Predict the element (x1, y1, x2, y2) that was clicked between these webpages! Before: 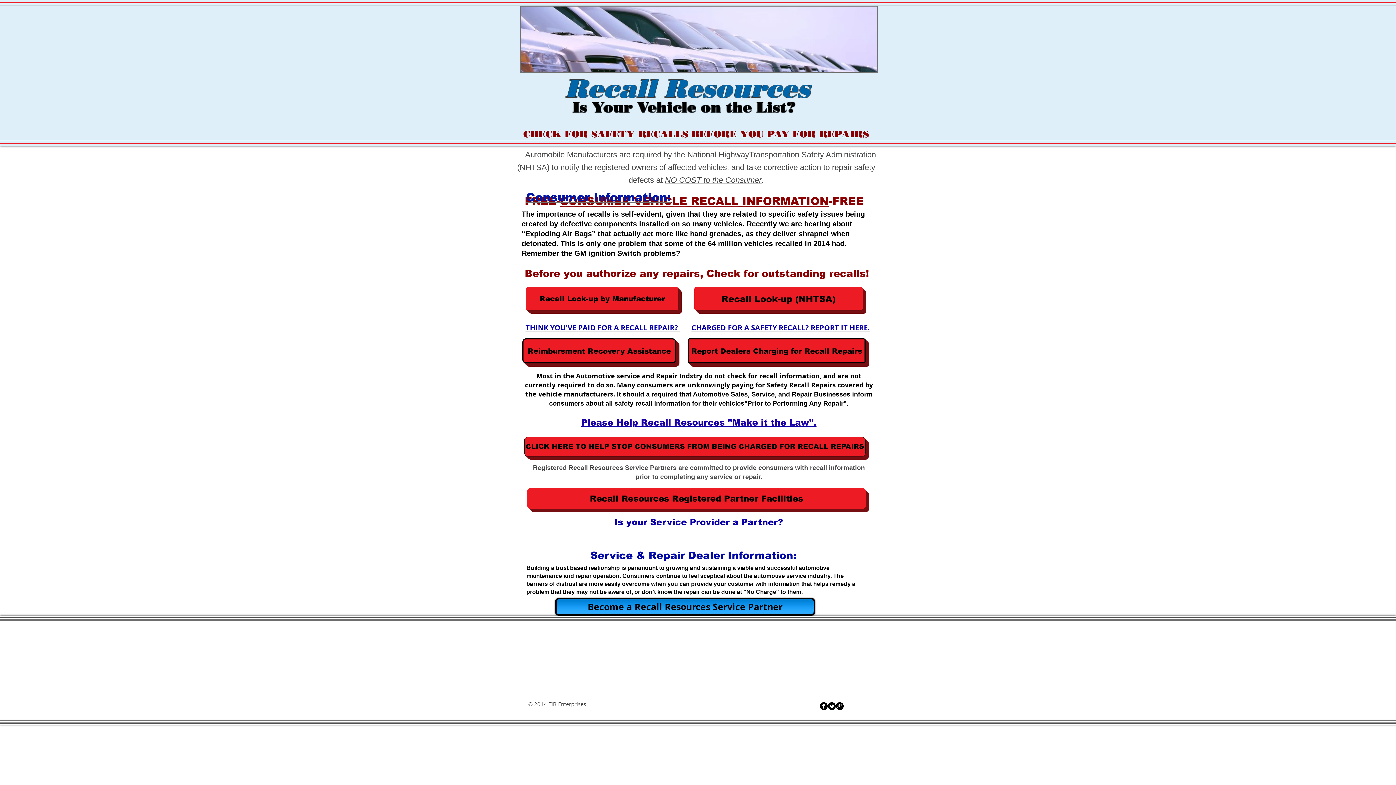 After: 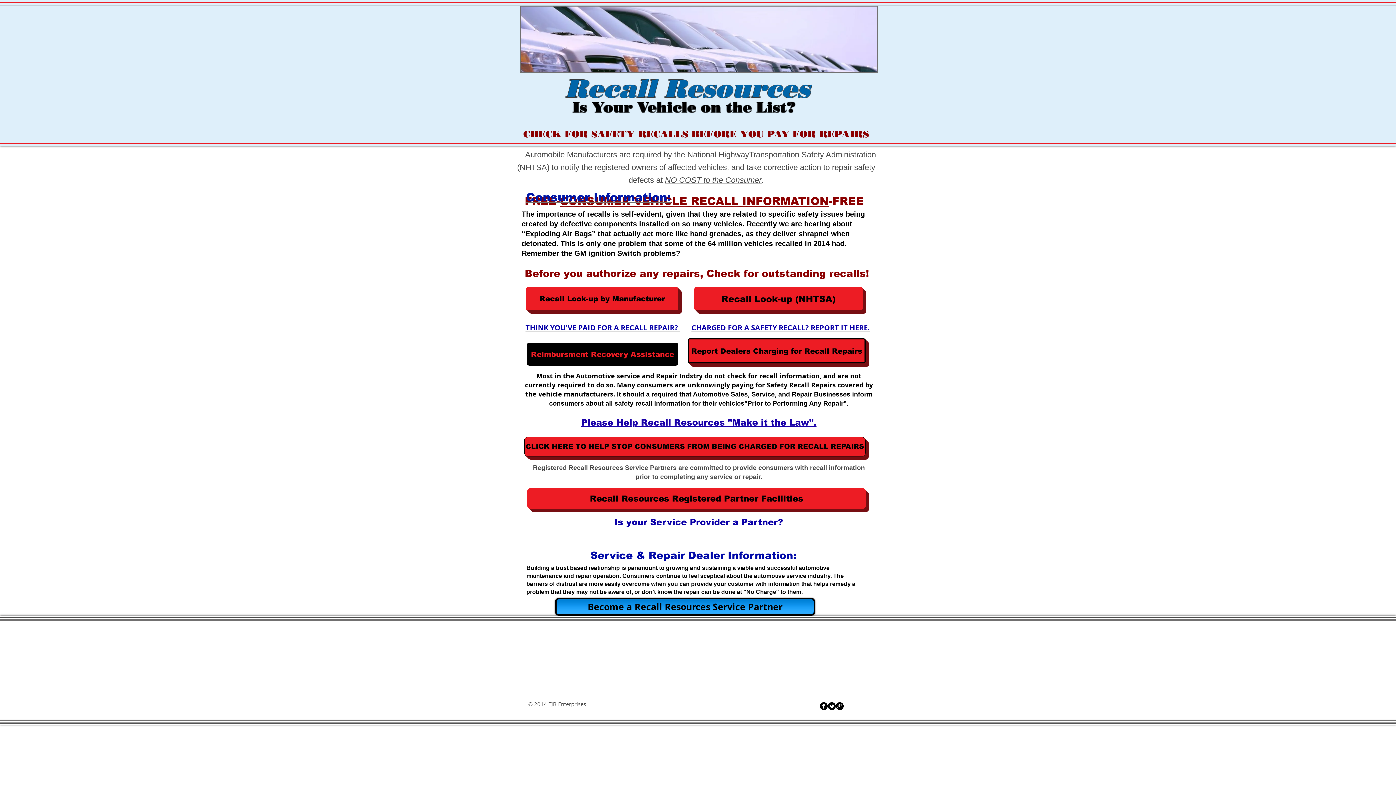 Action: label: Reimbursment Recovery Assistance bbox: (522, 338, 676, 363)